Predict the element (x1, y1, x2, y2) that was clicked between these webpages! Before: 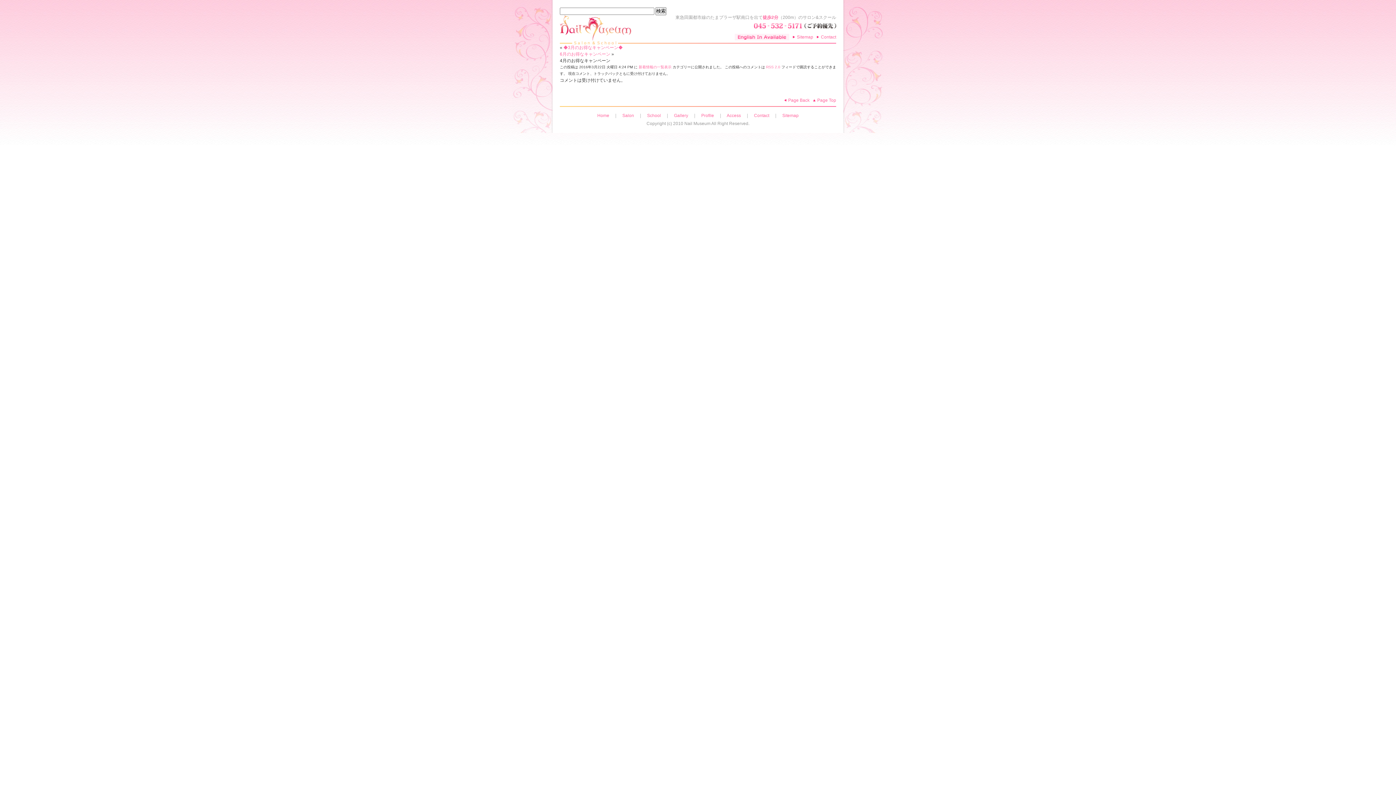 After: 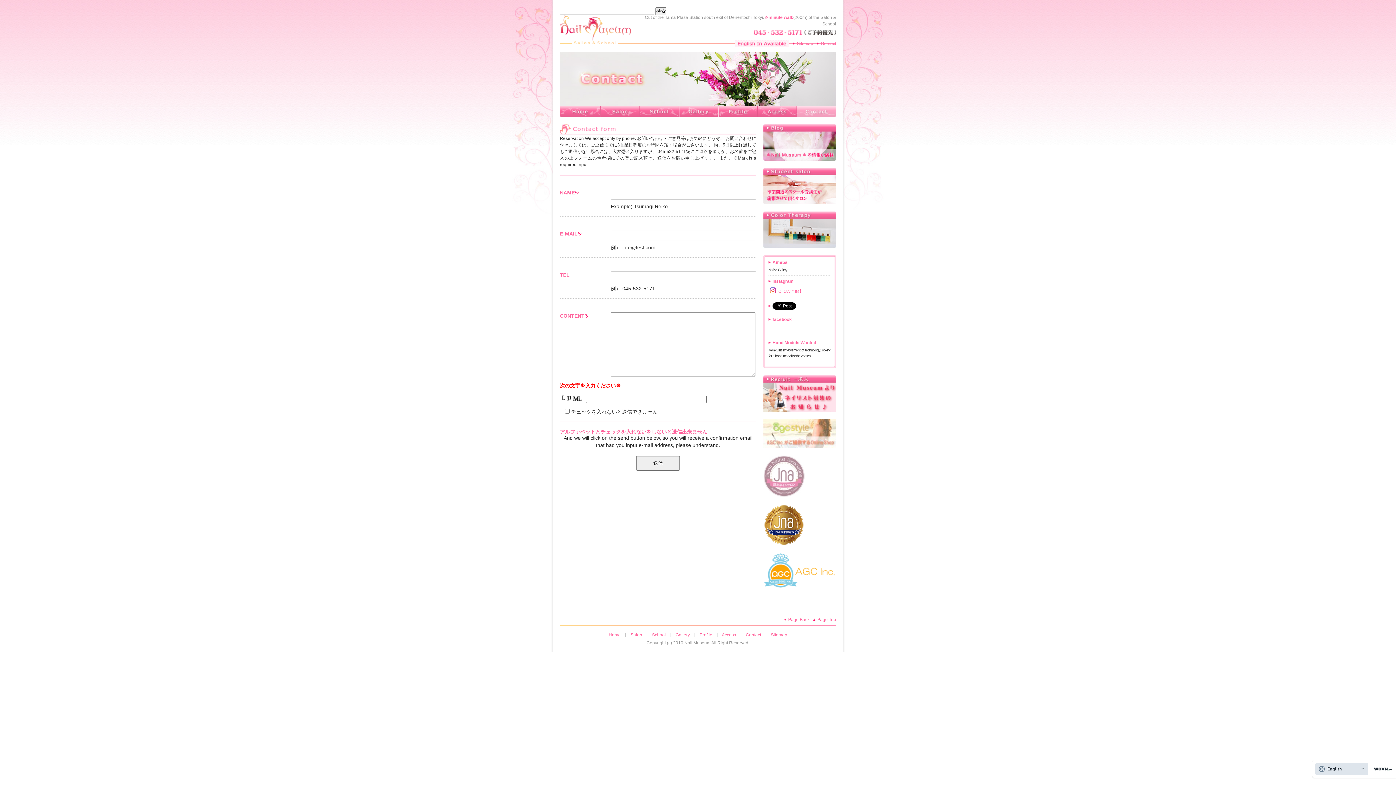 Action: label: Contact bbox: (754, 113, 769, 118)